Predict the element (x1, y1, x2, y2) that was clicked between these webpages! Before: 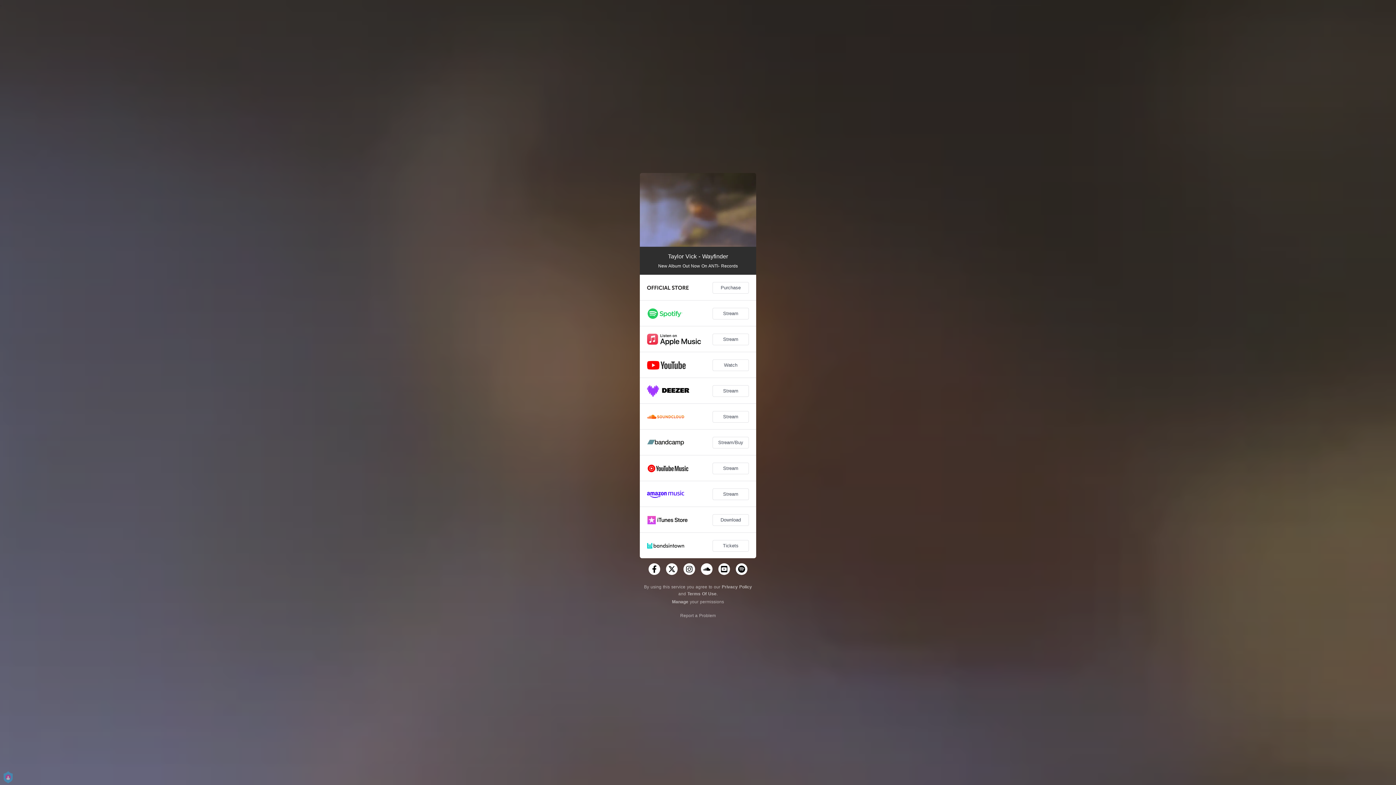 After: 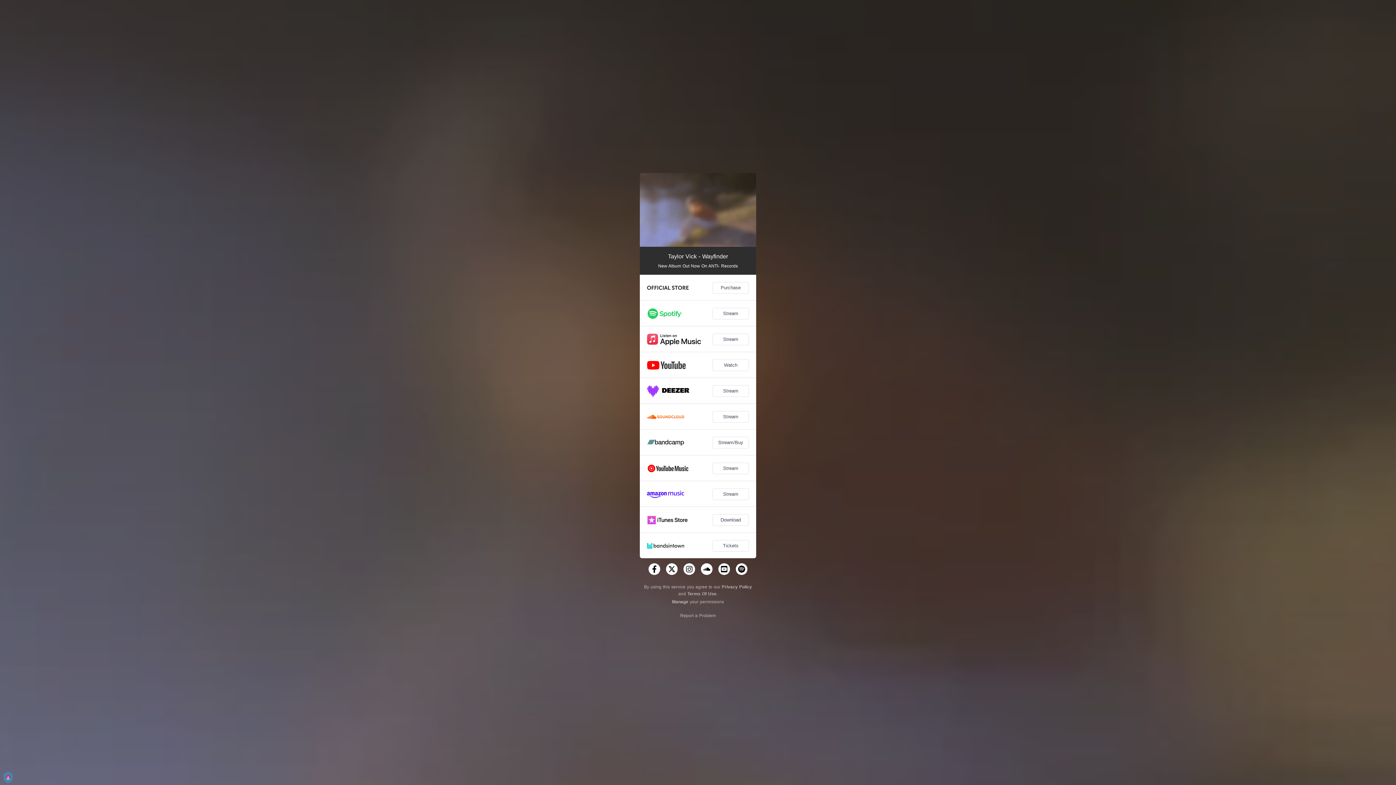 Action: label: Privacy Policy bbox: (722, 584, 752, 589)